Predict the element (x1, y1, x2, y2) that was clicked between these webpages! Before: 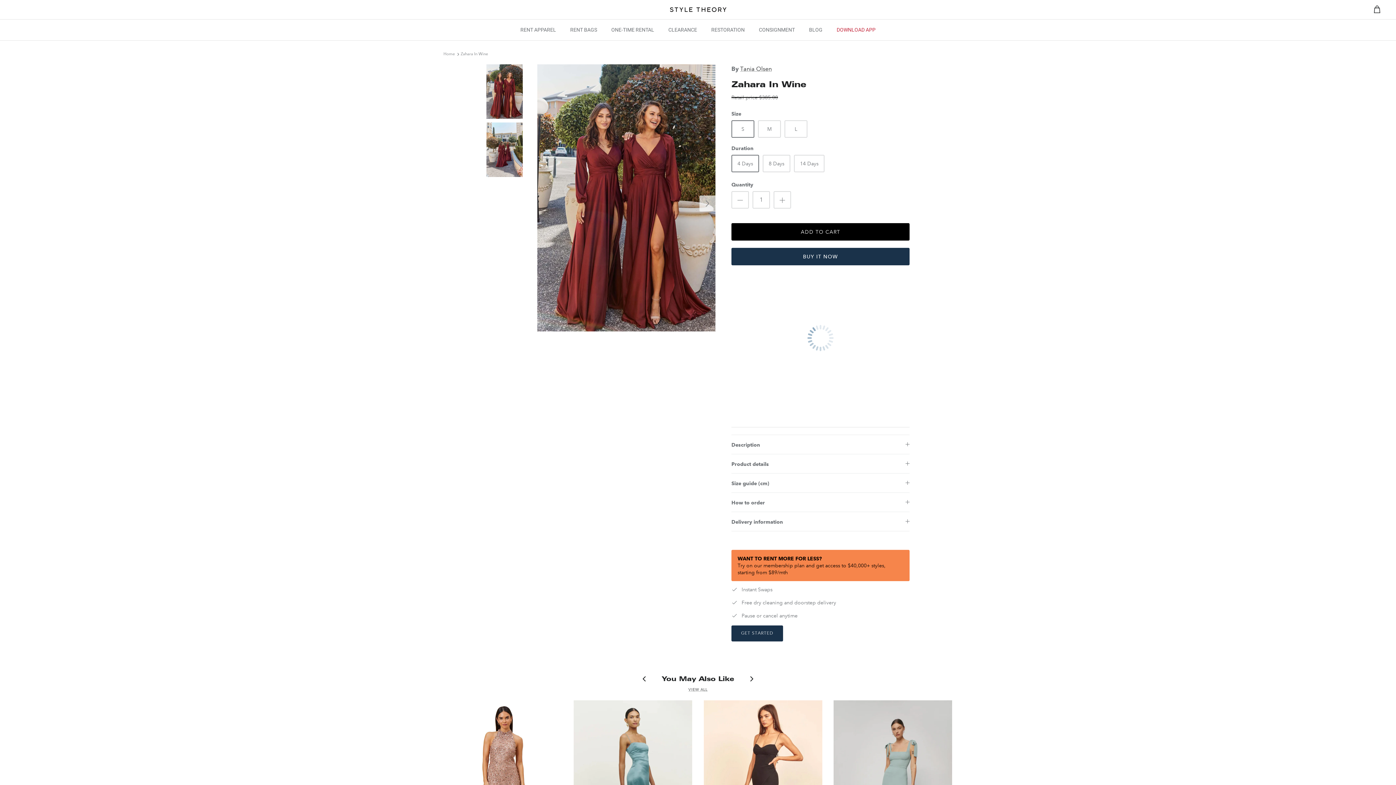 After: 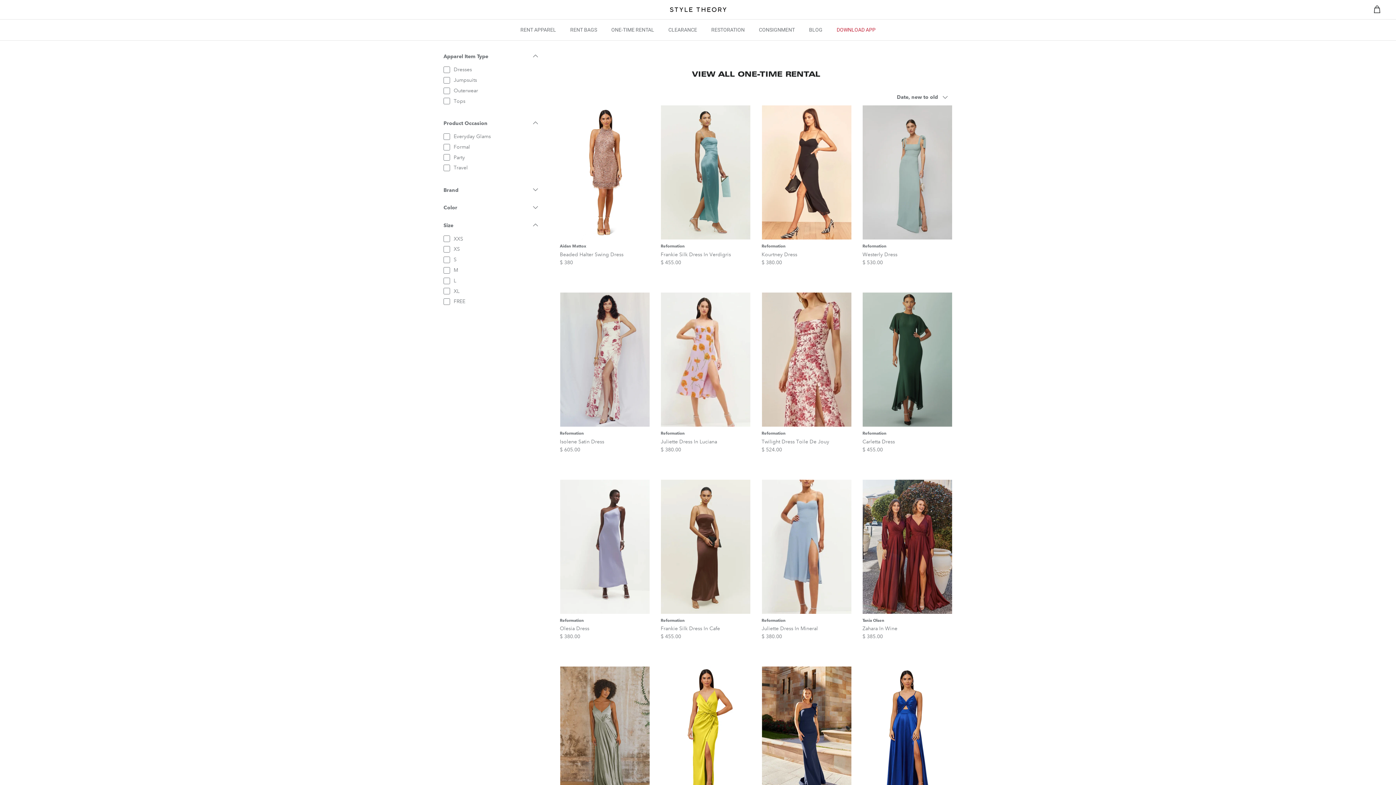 Action: bbox: (688, 687, 707, 692) label: VIEW ALL